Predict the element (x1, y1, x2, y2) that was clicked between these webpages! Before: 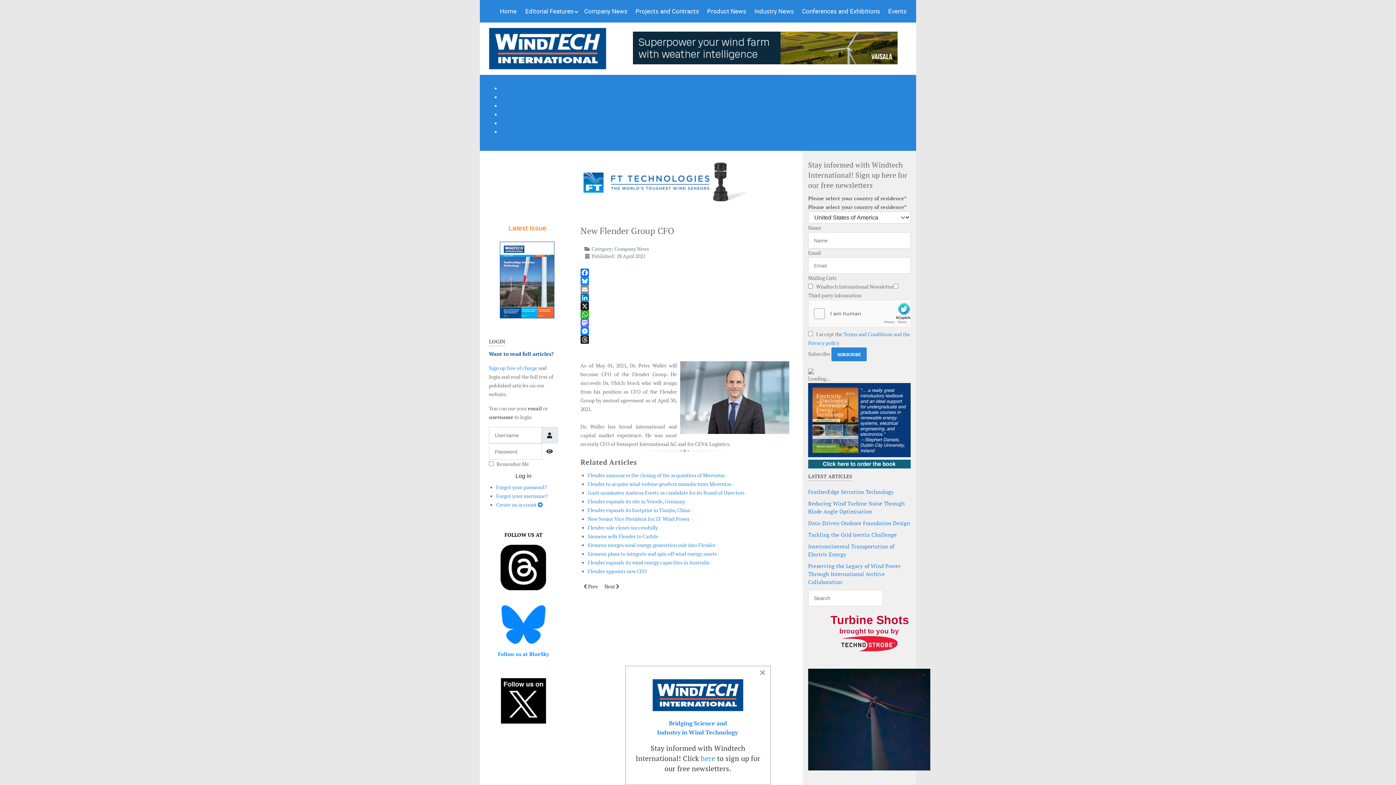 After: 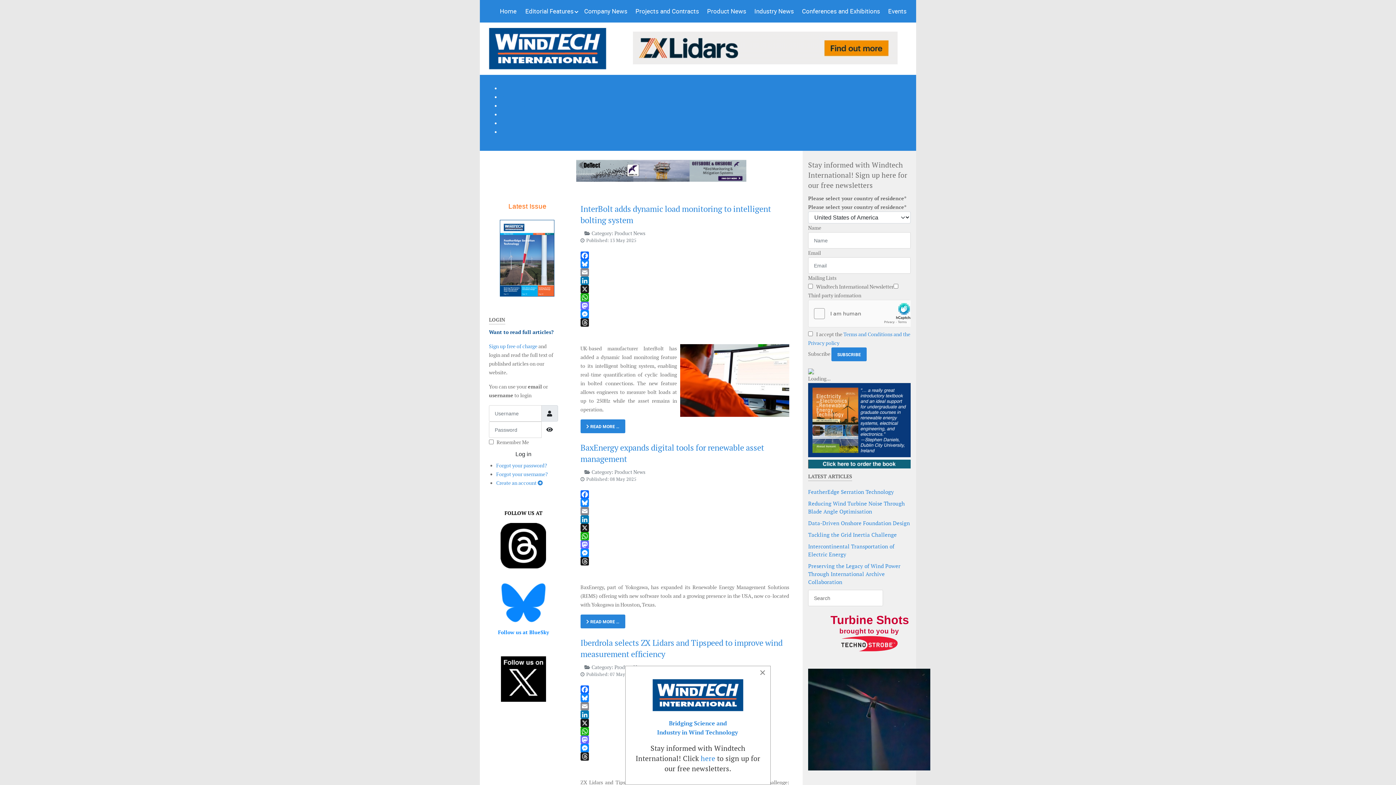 Action: label: Product News bbox: (703, 0, 750, 22)